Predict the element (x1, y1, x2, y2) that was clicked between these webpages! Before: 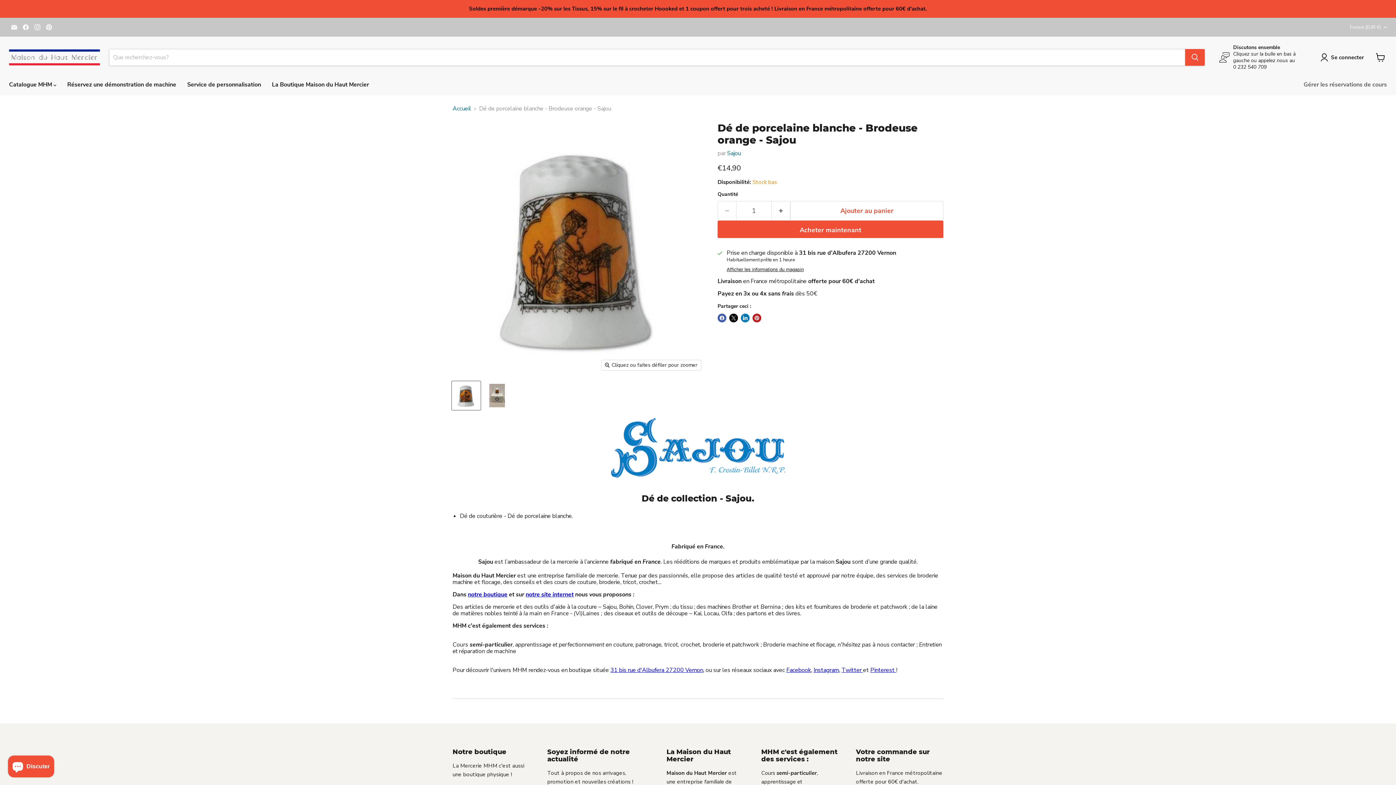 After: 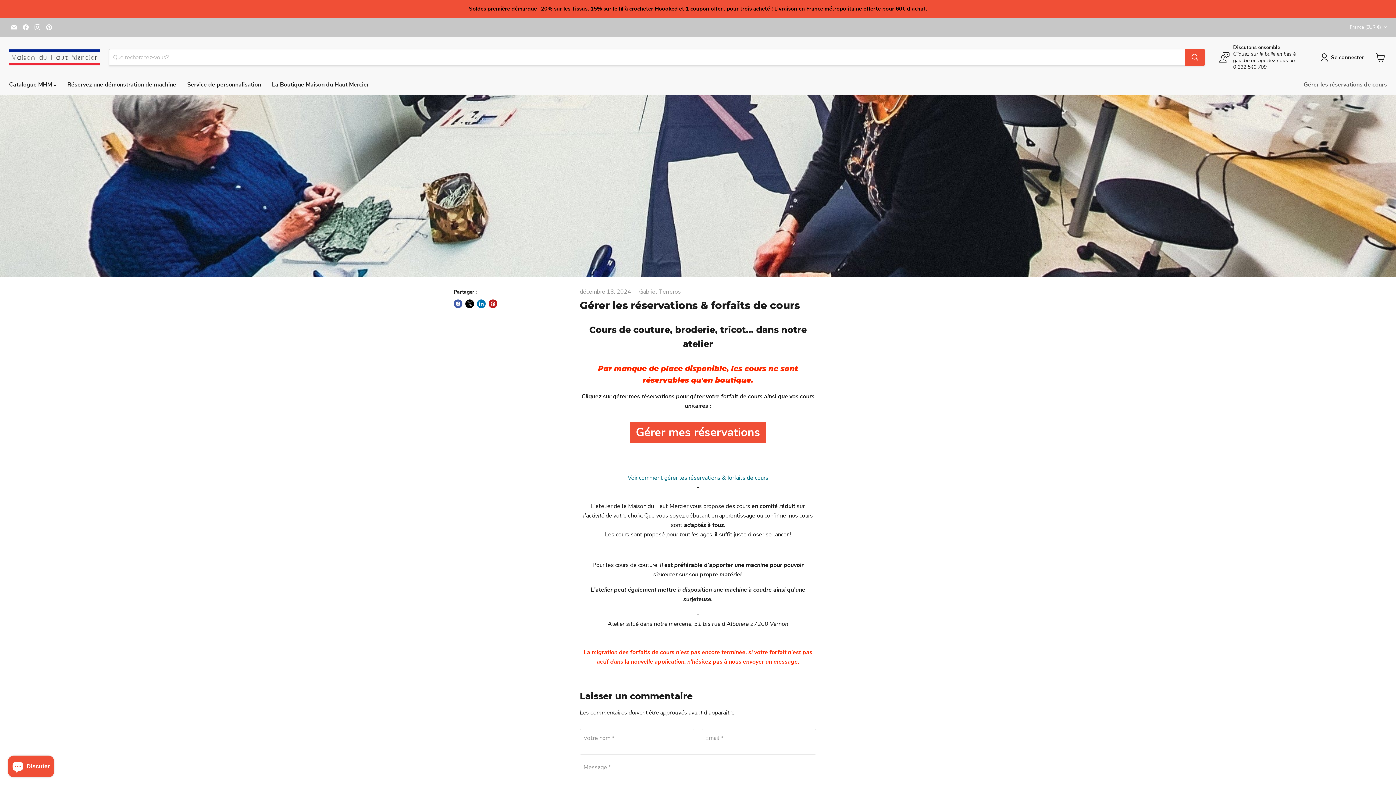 Action: label: Gérer les réservations de cours bbox: (1298, 77, 1392, 92)